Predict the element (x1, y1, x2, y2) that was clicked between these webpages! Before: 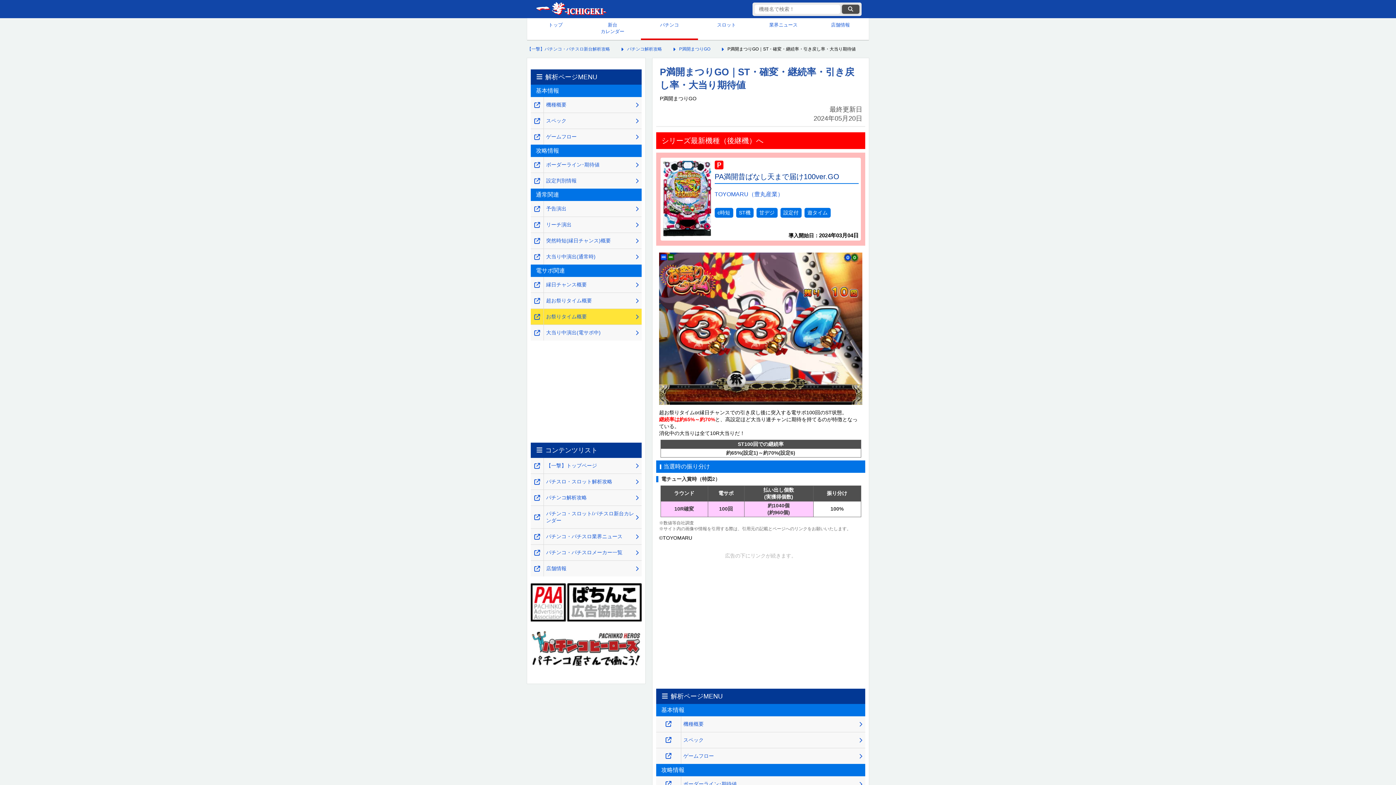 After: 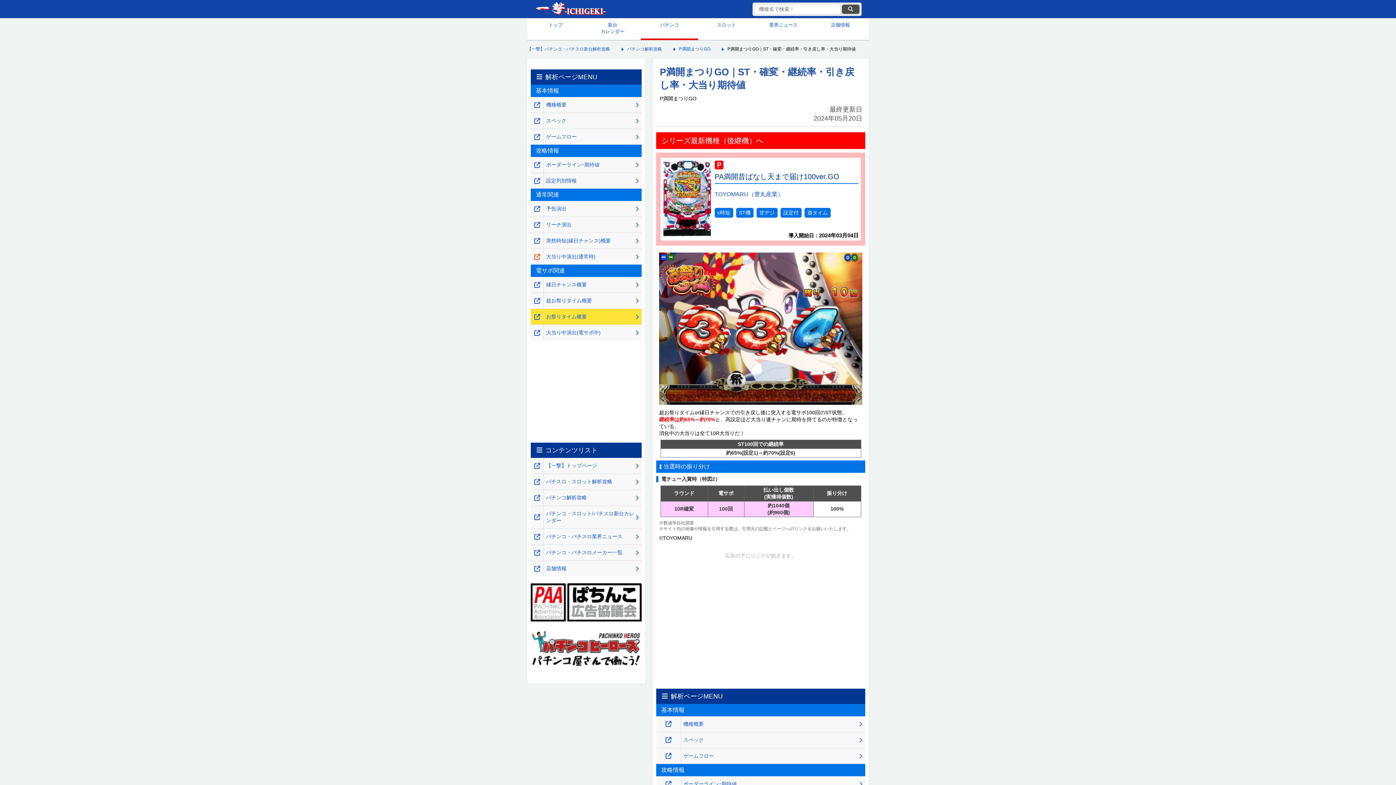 Action: label: 大当り中演出(通常時) bbox: (530, 252, 543, 260)